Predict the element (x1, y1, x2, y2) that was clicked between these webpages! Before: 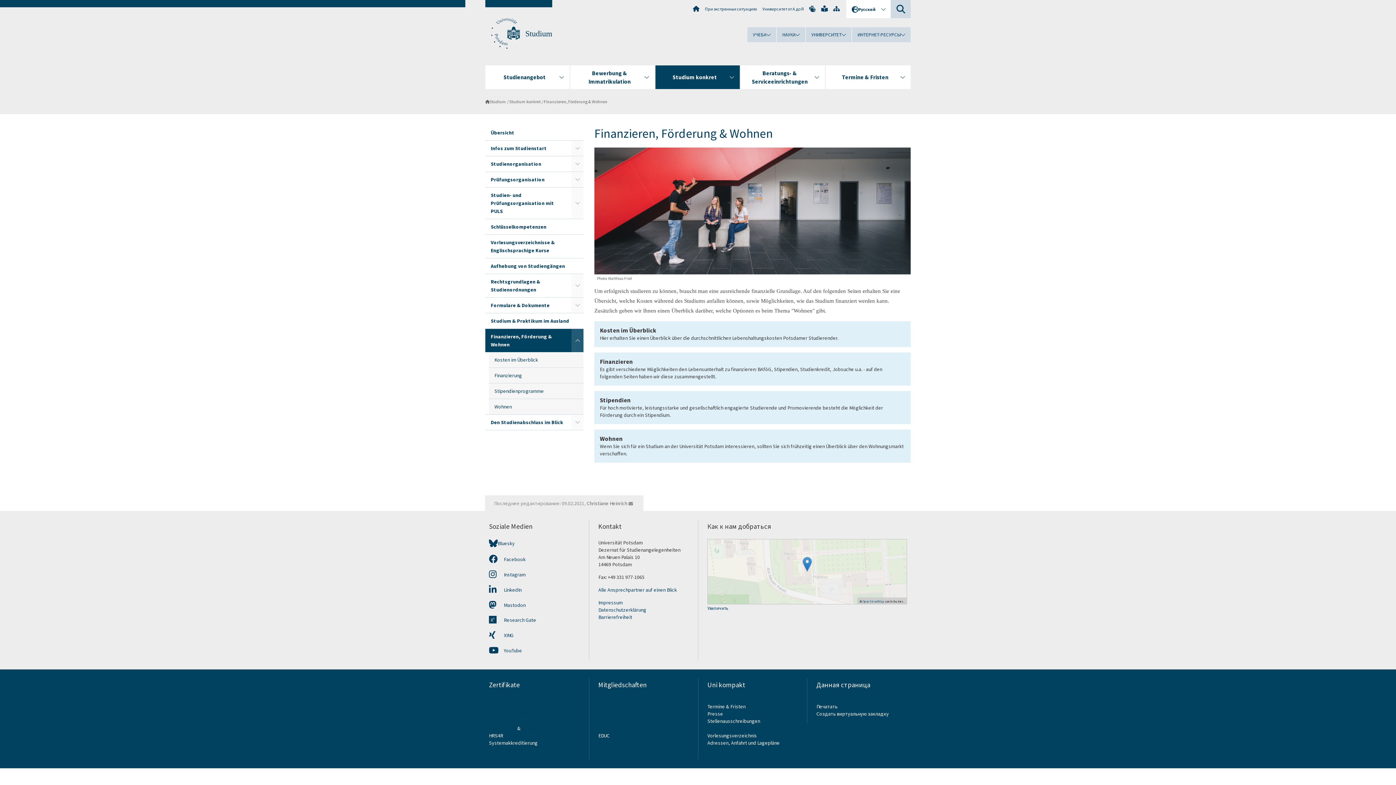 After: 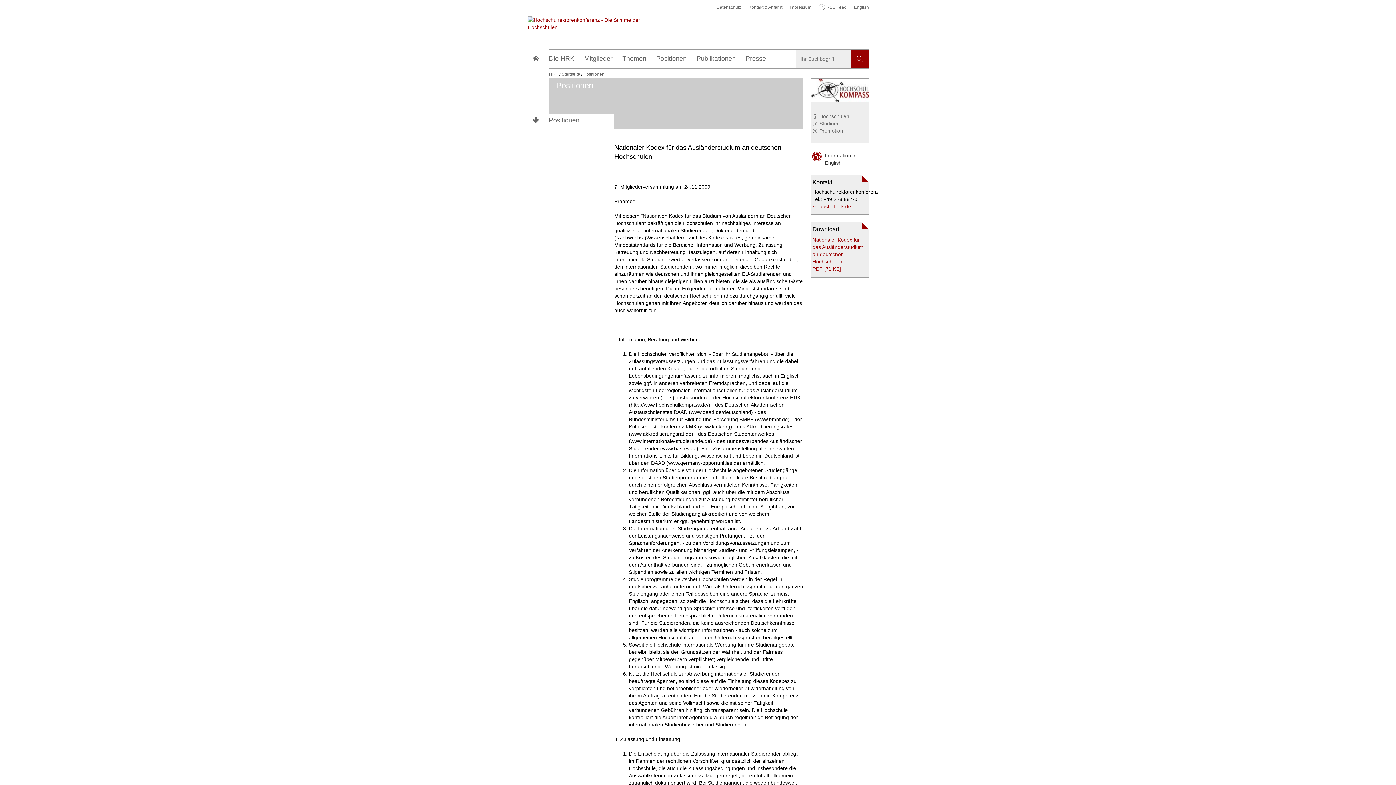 Action: bbox: (489, 710, 531, 717) label: Code of Conduct